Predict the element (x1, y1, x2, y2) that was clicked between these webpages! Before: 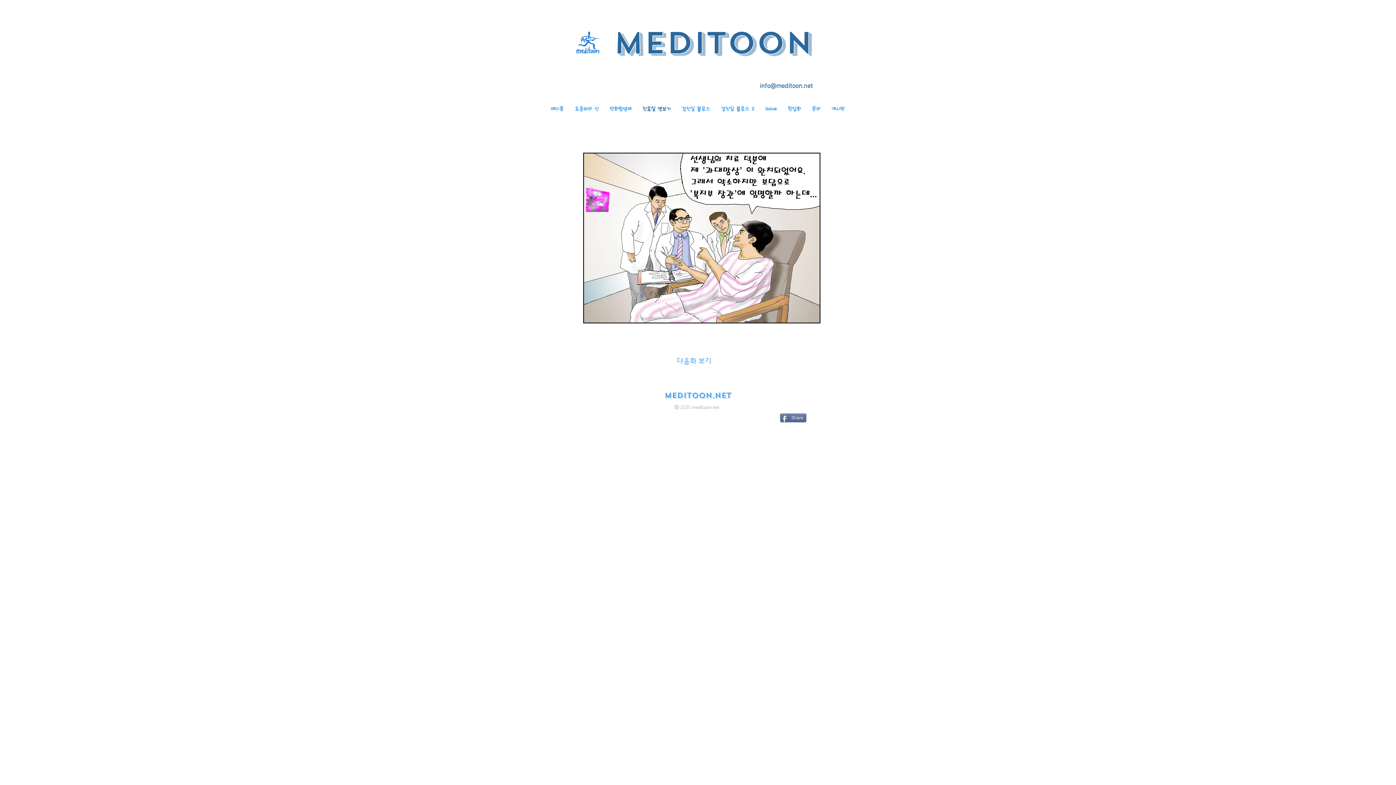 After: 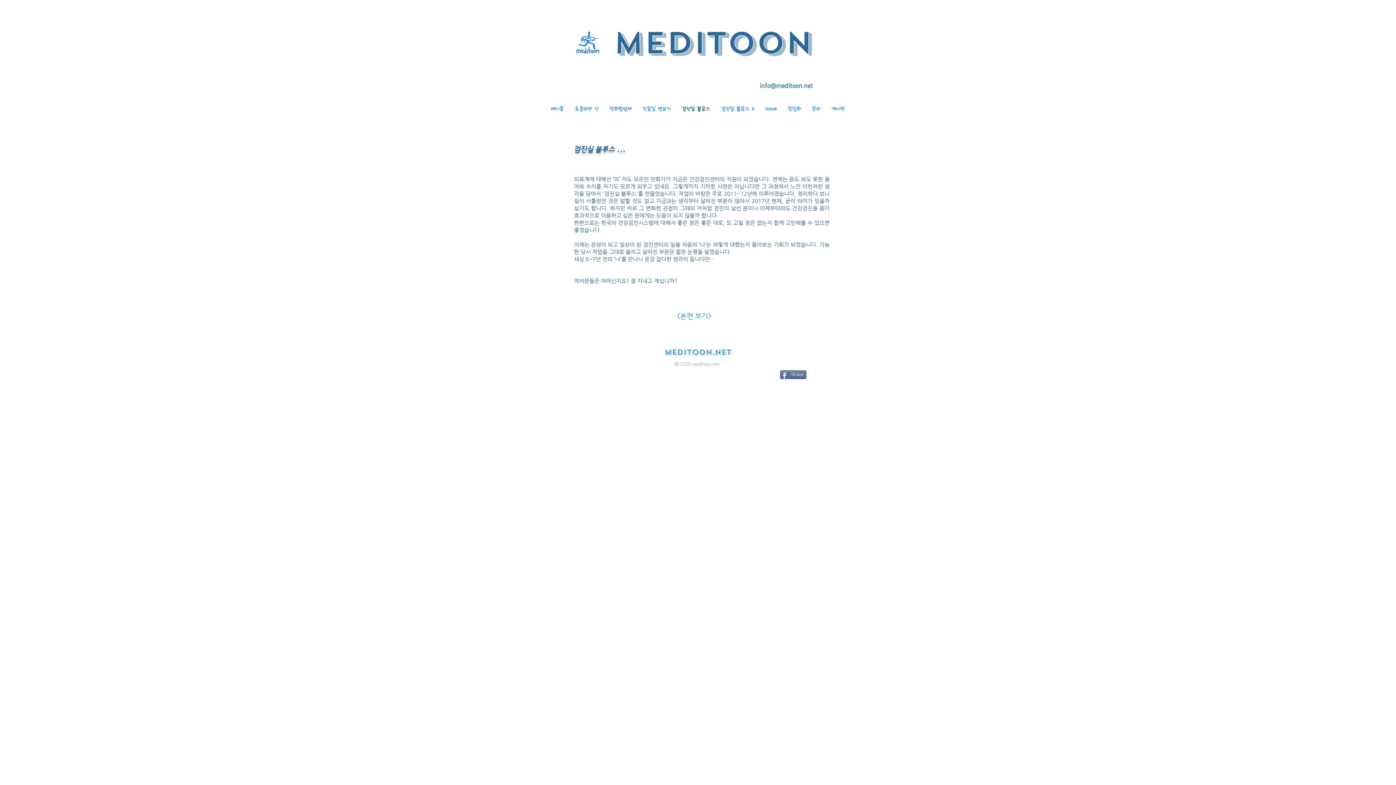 Action: bbox: (676, 101, 715, 116) label: 검진실 블루스